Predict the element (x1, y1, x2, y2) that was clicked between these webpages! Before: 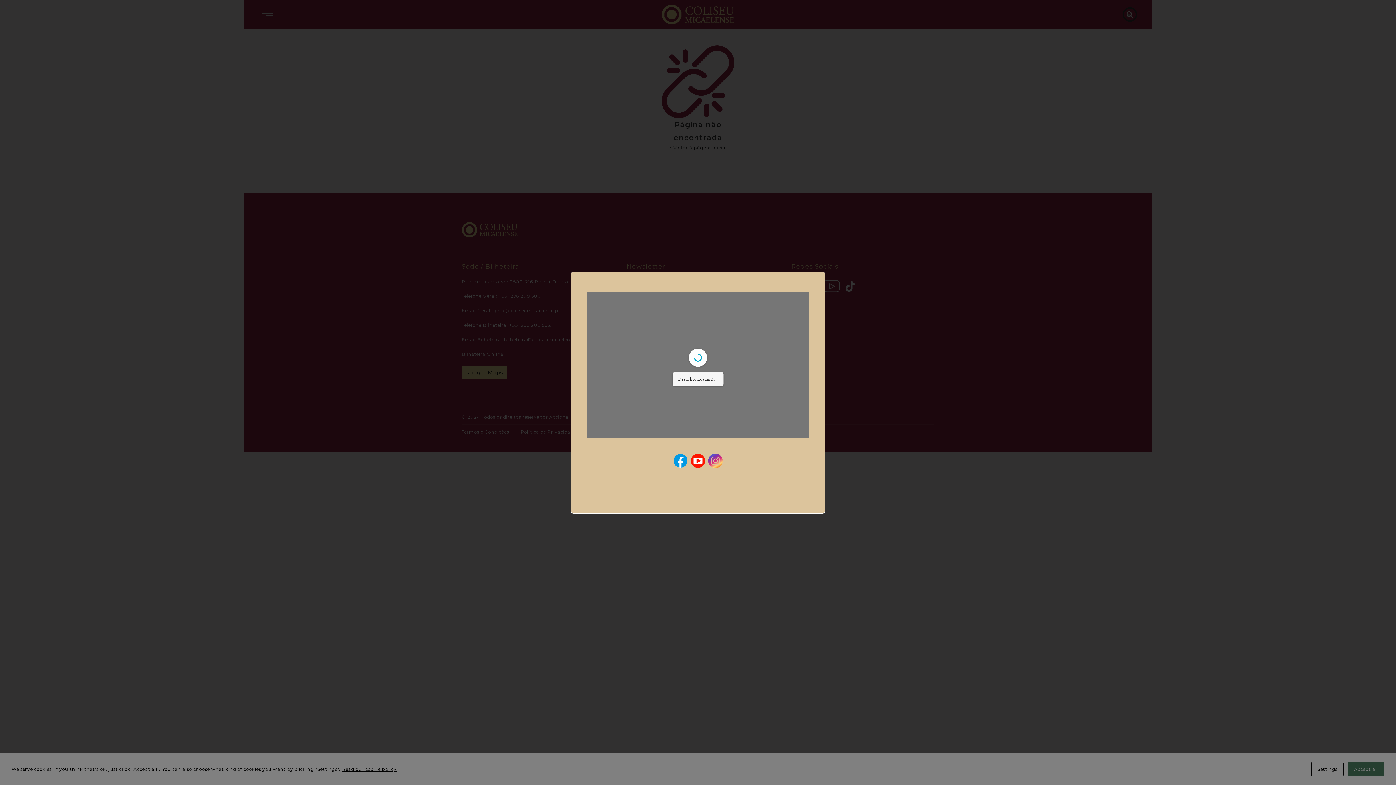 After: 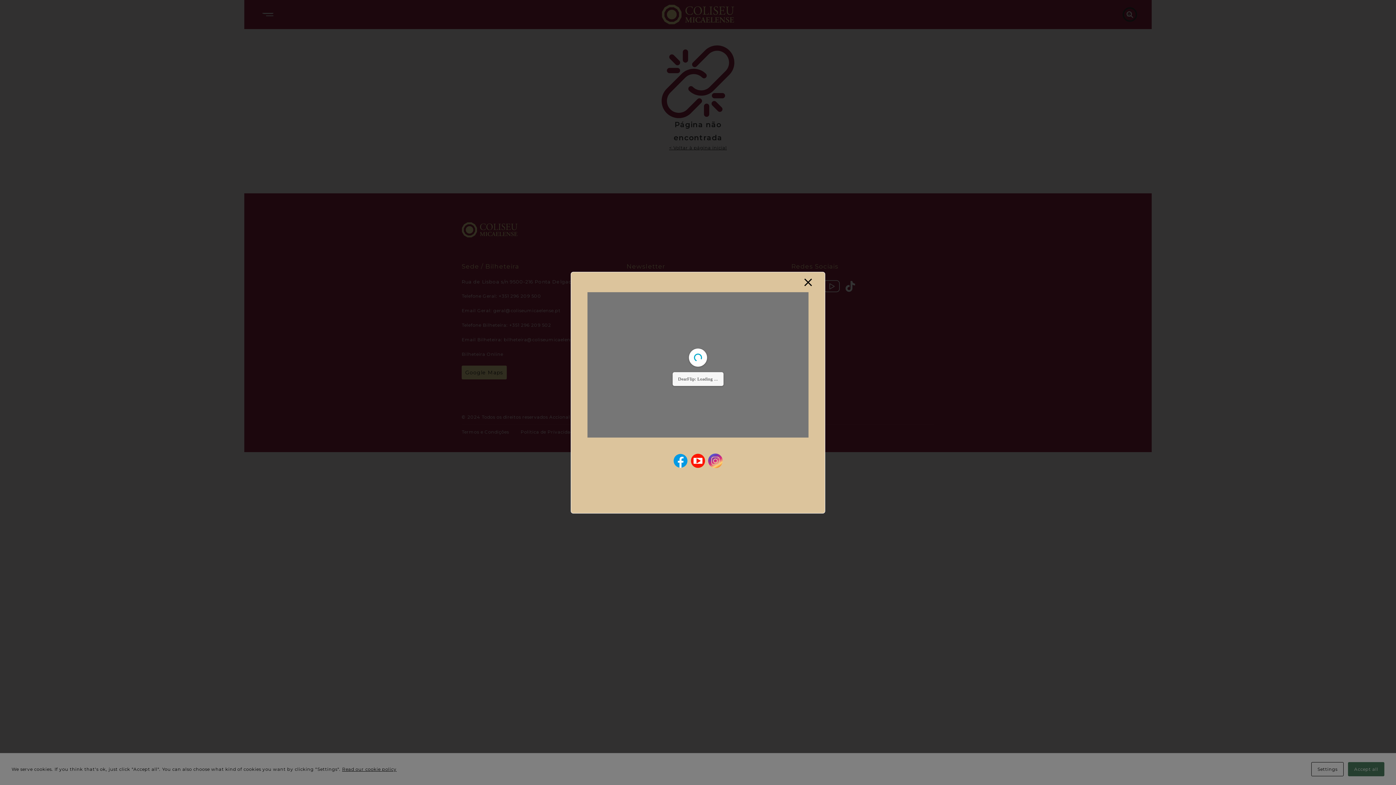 Action: bbox: (689, 452, 706, 469)